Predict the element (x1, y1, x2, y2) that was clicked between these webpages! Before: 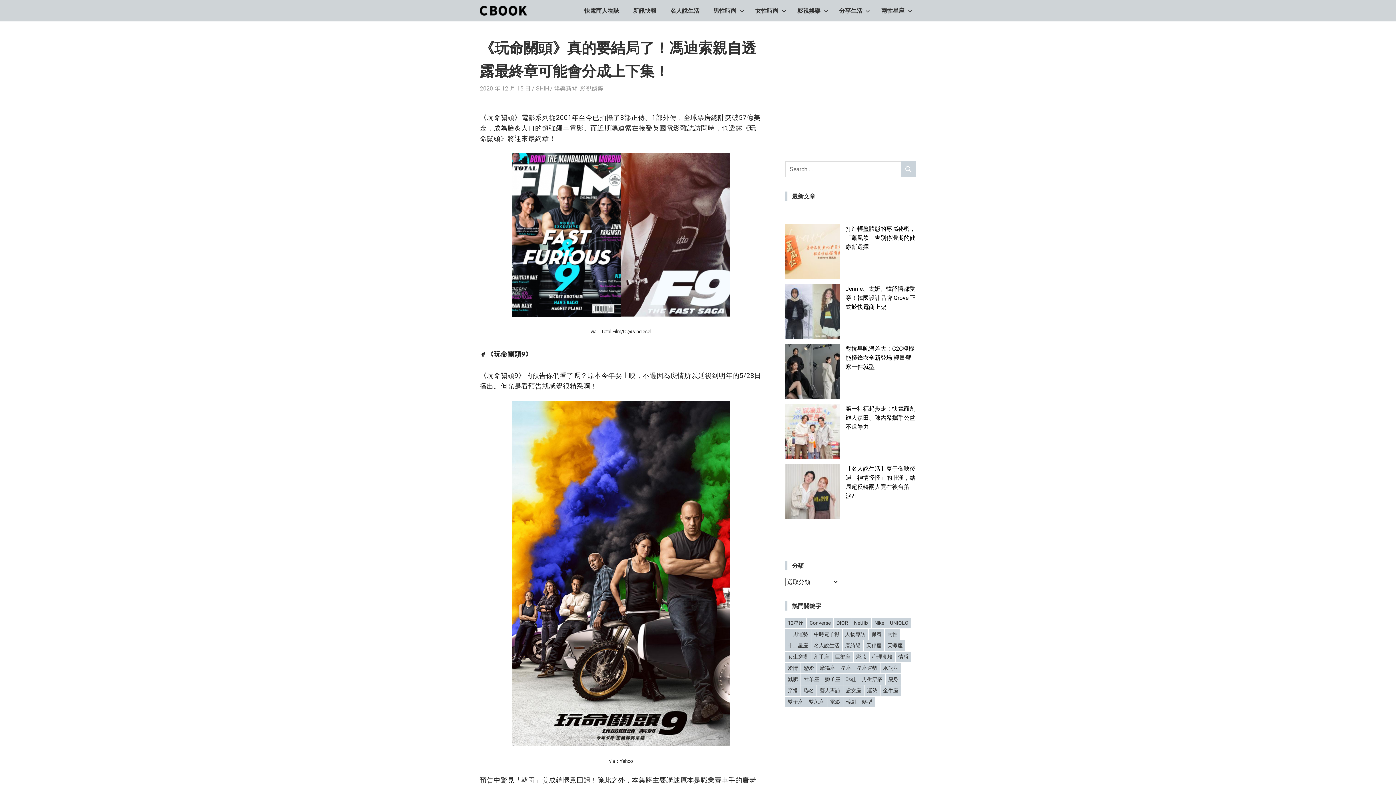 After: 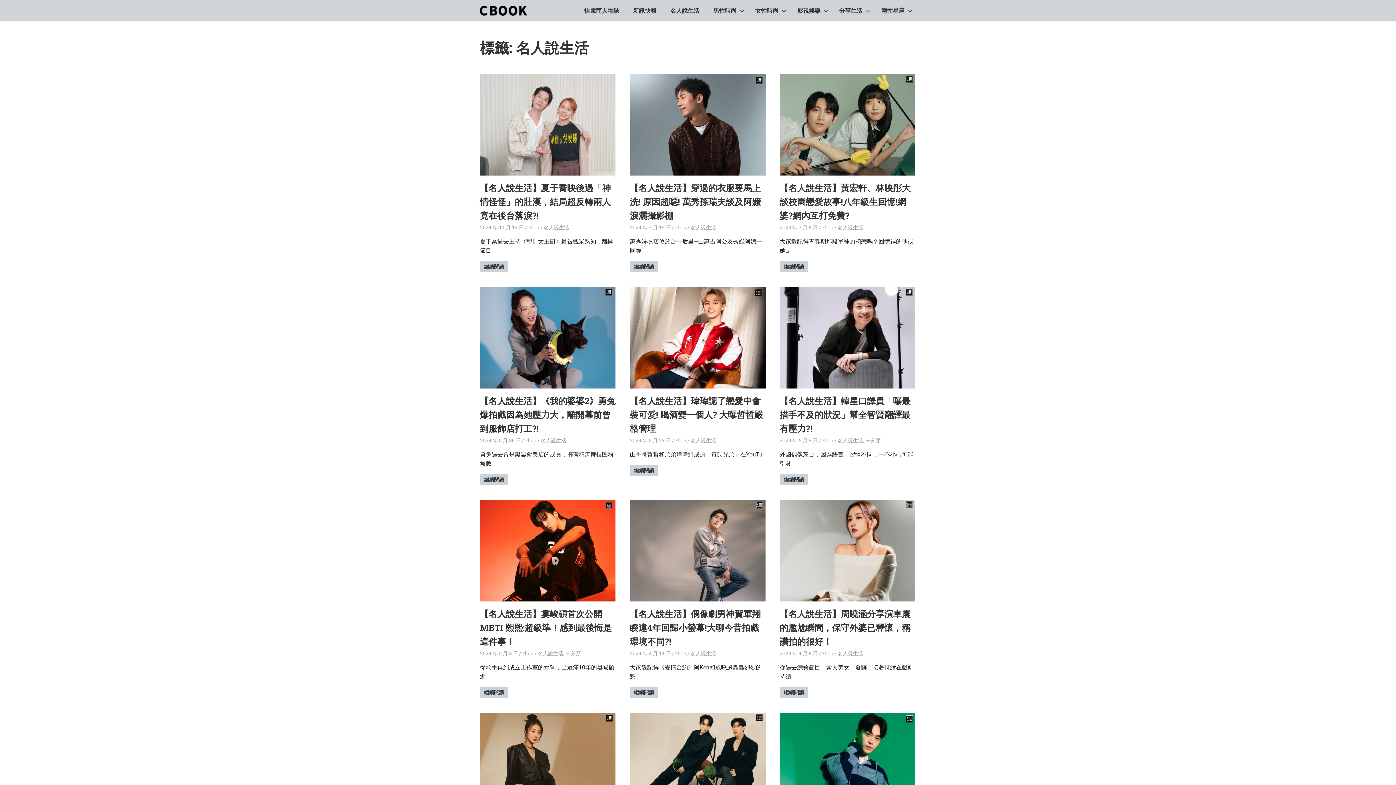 Action: label: 名人說生活 (226 個項目) bbox: (811, 640, 842, 651)